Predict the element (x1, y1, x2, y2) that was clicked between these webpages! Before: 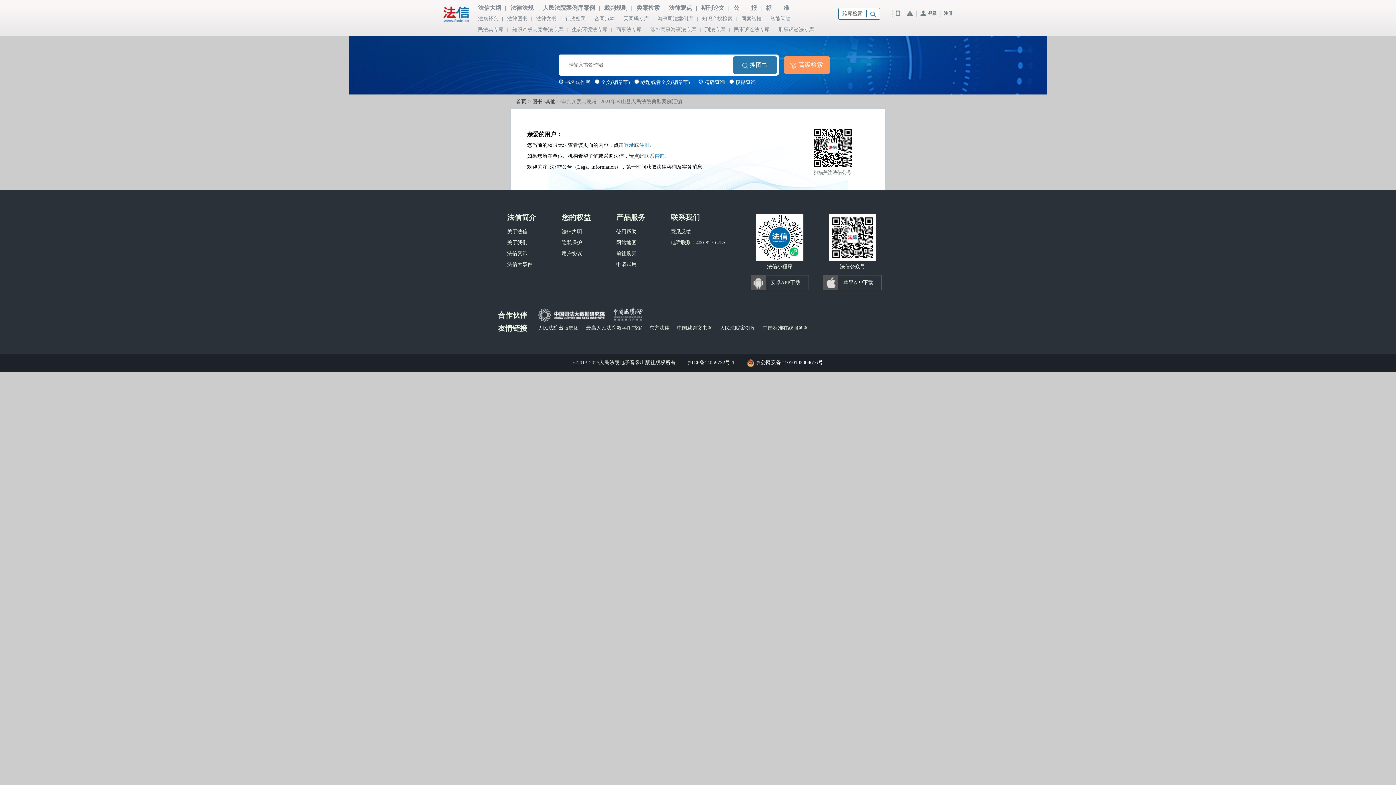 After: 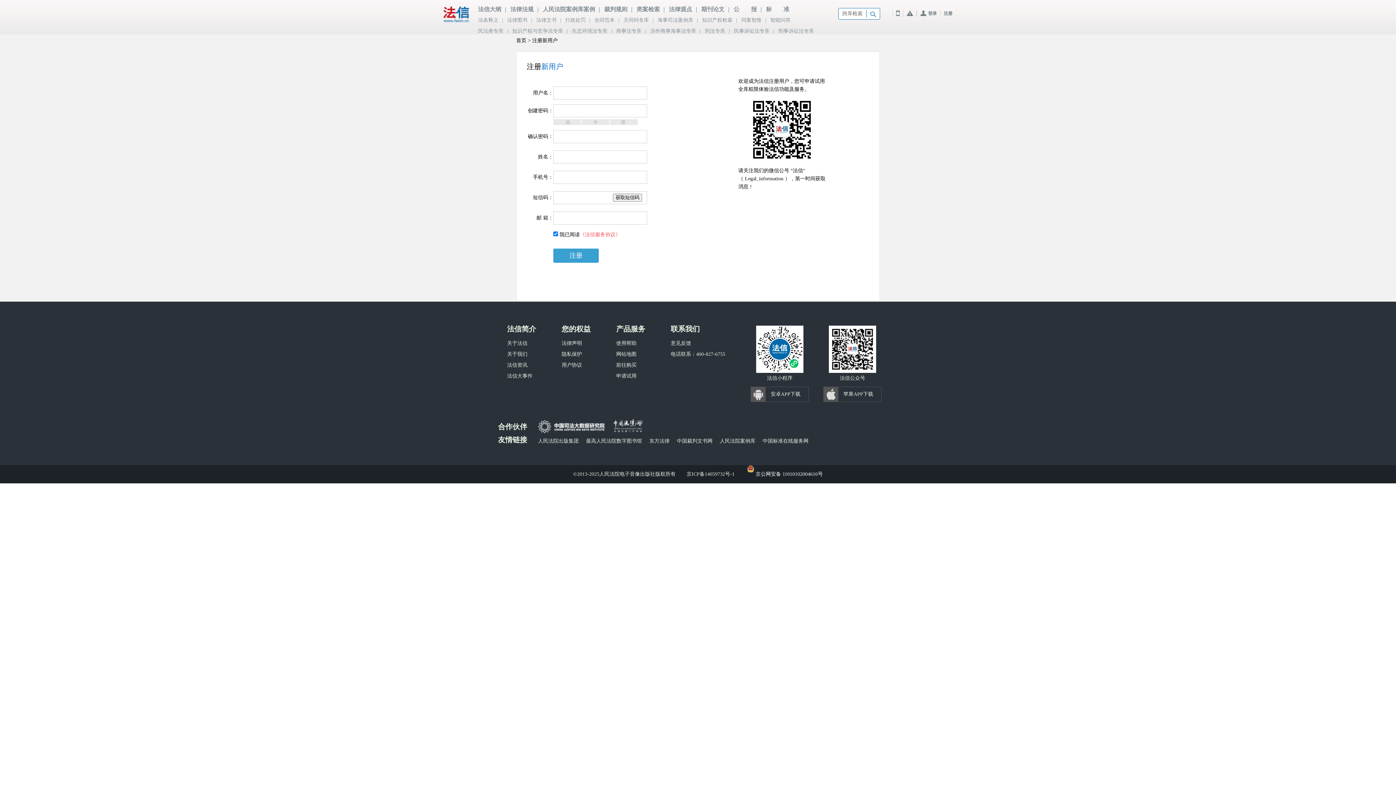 Action: label: 注册 bbox: (944, 10, 952, 16)